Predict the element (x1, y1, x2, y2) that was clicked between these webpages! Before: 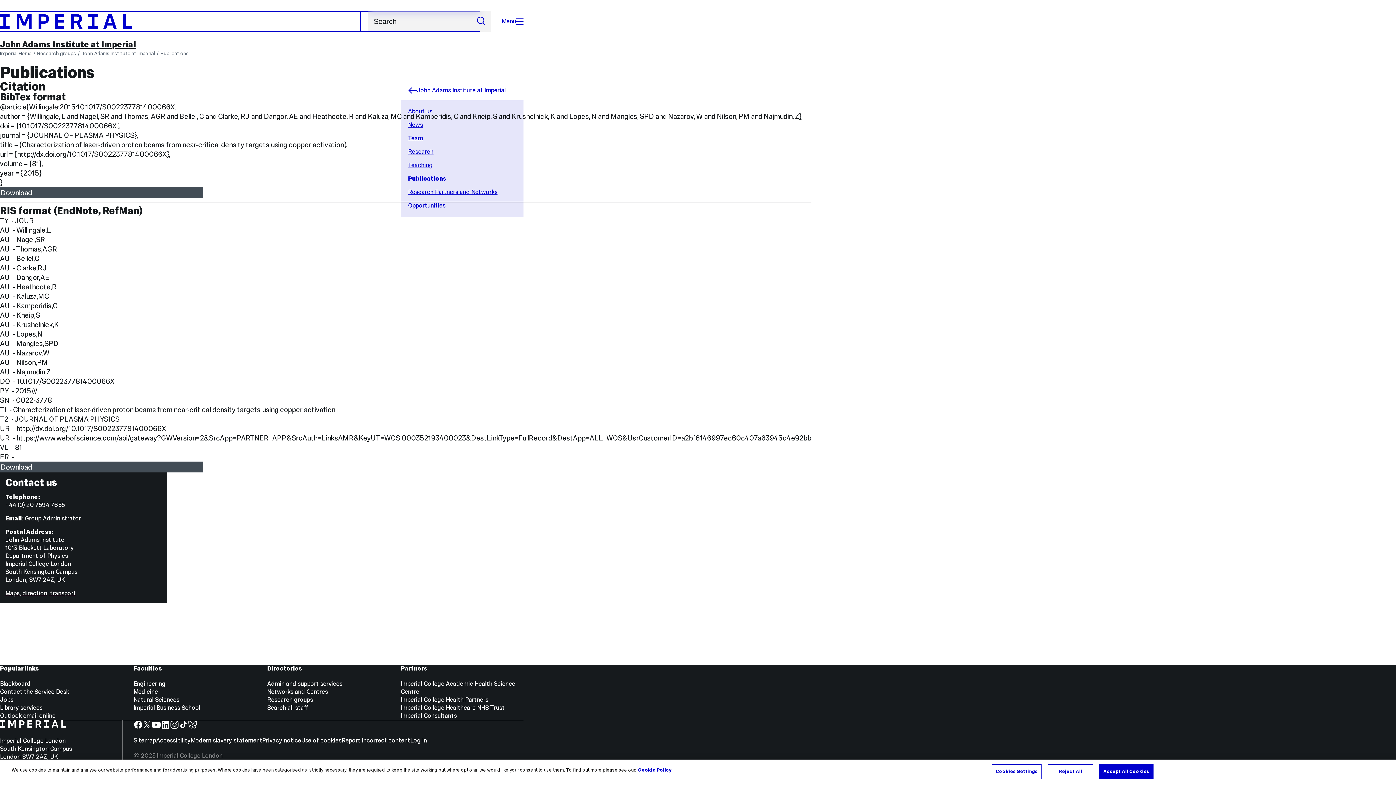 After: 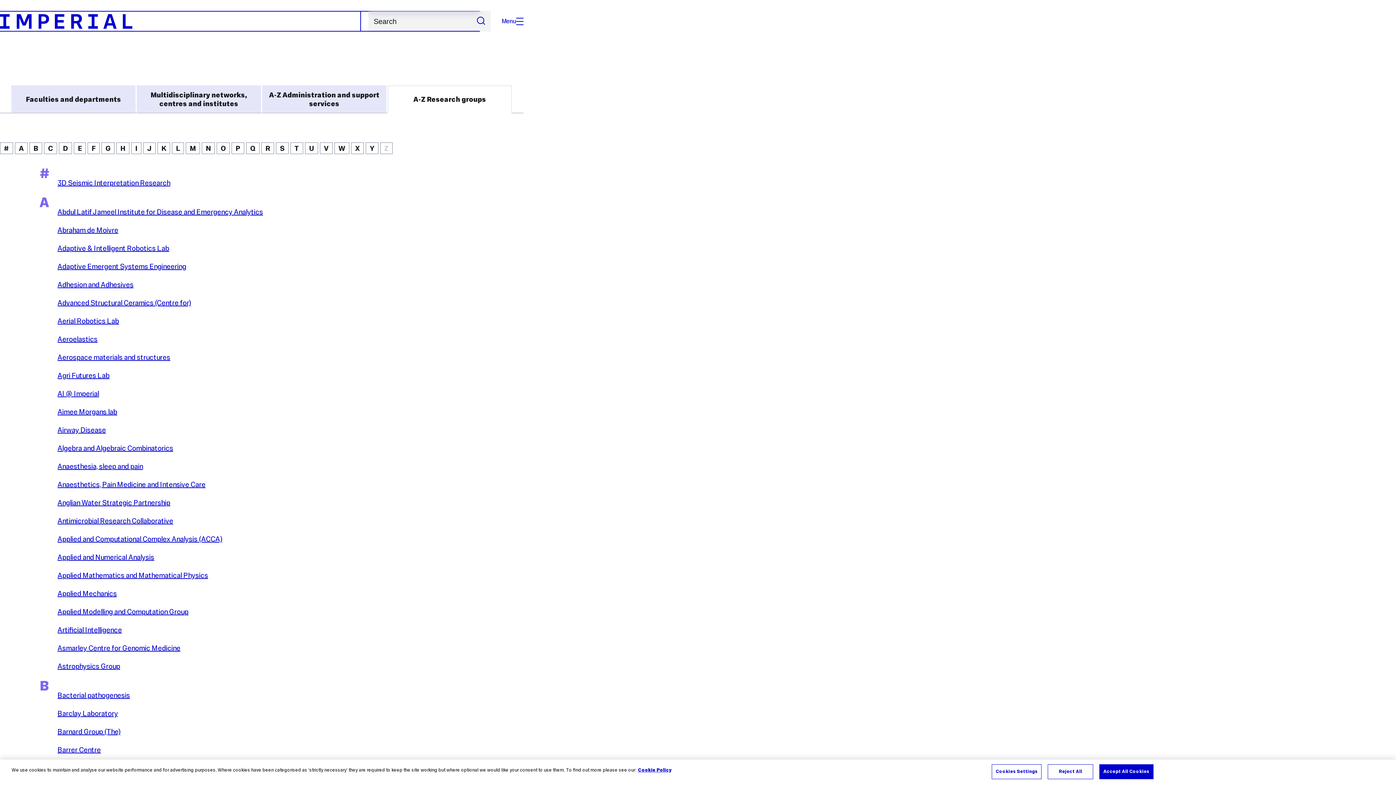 Action: bbox: (37, 49, 76, 57) label: Research groups